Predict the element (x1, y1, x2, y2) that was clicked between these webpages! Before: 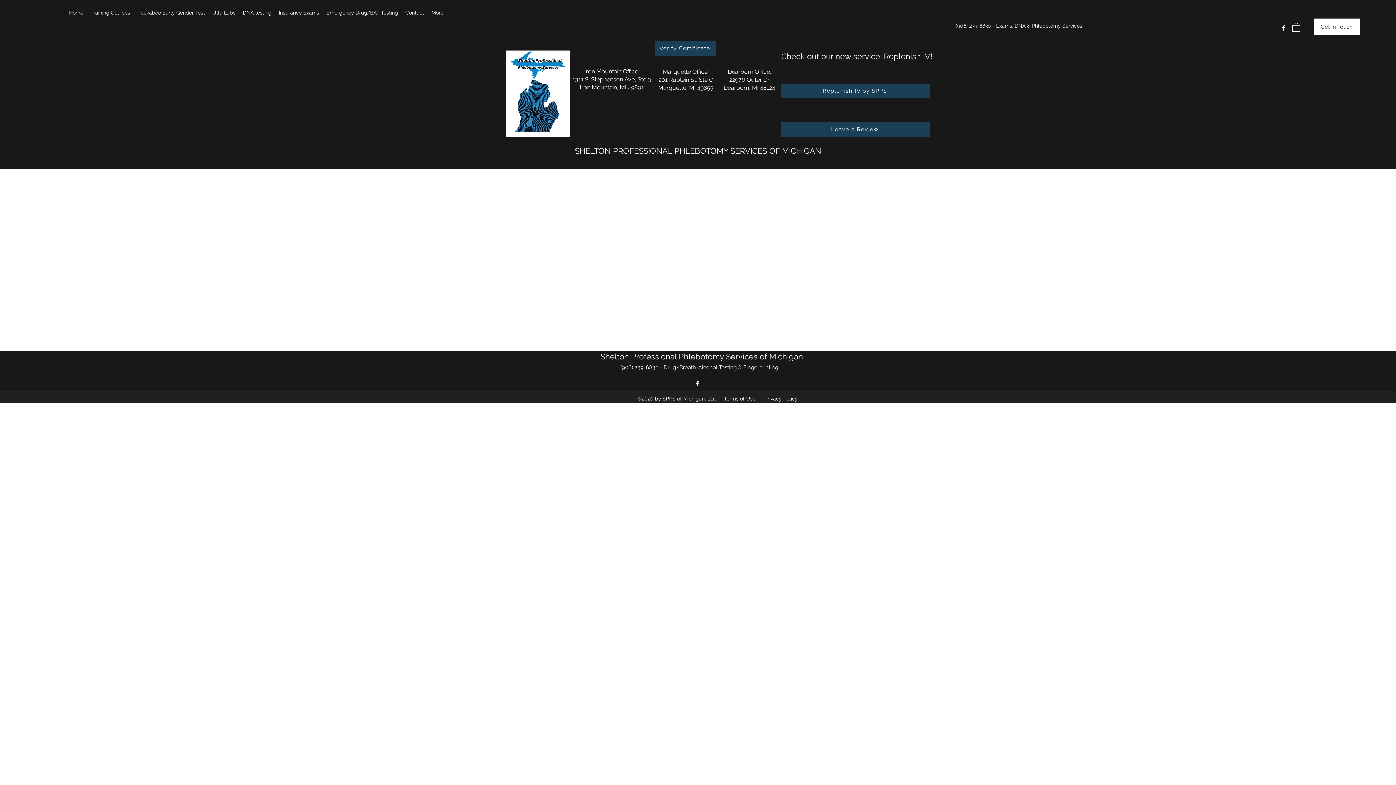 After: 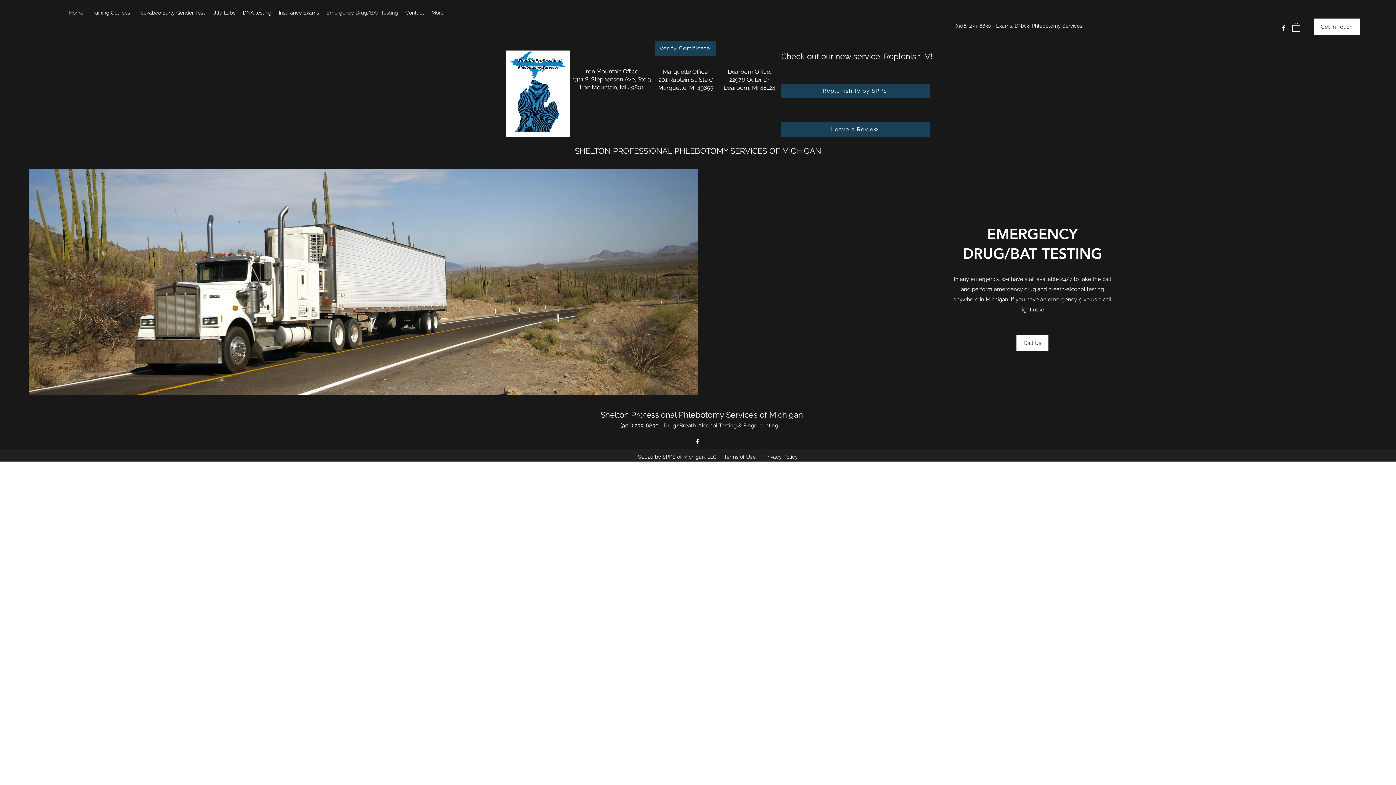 Action: label: Emergency Drug/BAT Testing bbox: (322, 5, 401, 20)